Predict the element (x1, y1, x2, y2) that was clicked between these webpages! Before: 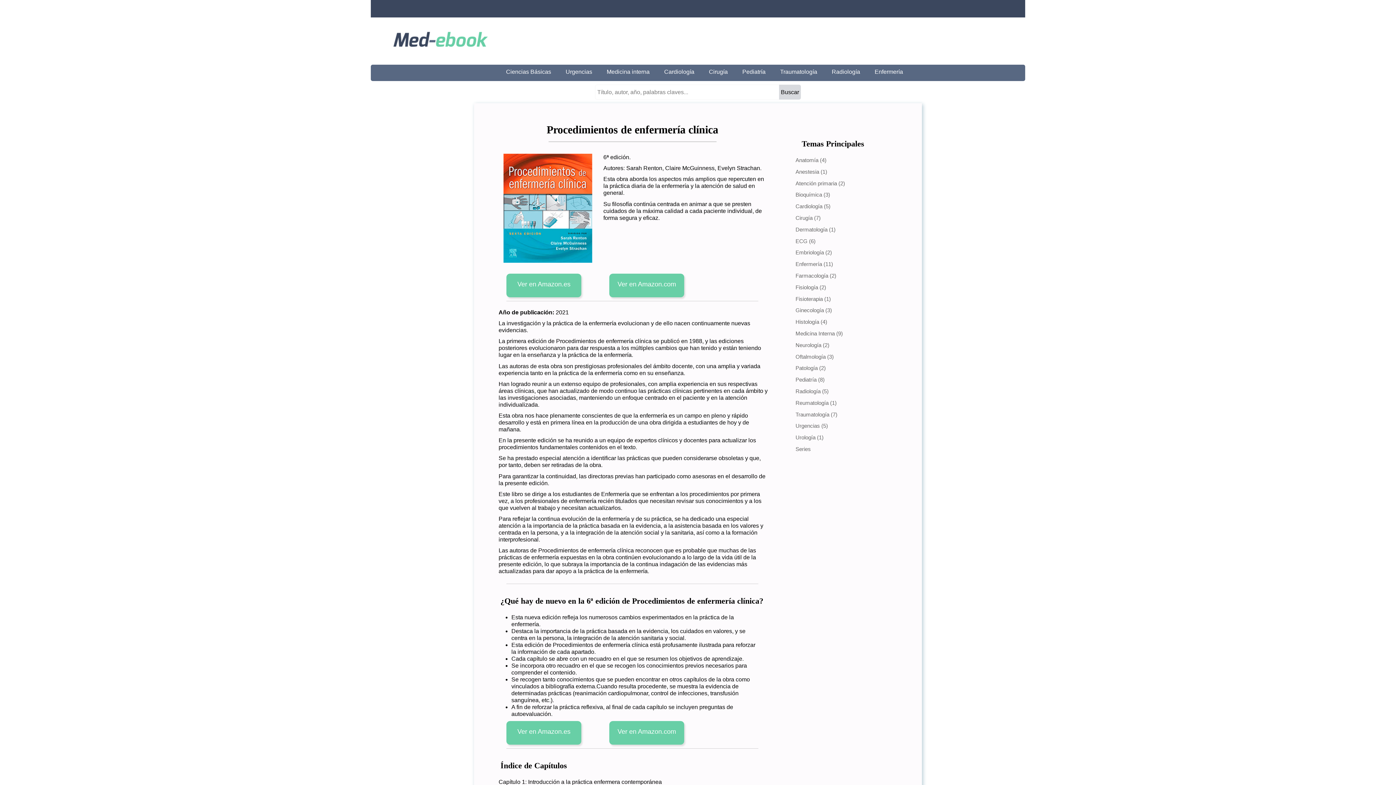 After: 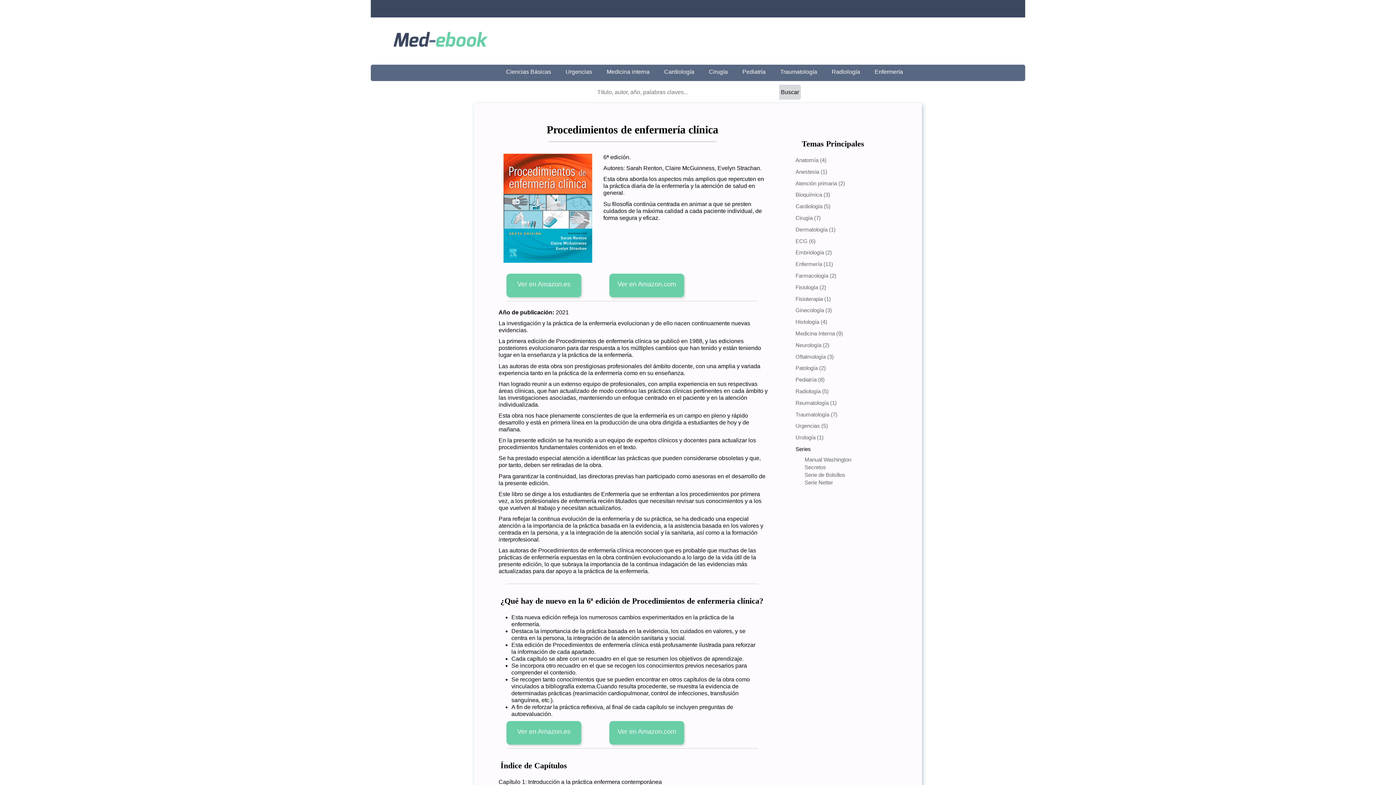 Action: bbox: (795, 446, 811, 452) label: Series